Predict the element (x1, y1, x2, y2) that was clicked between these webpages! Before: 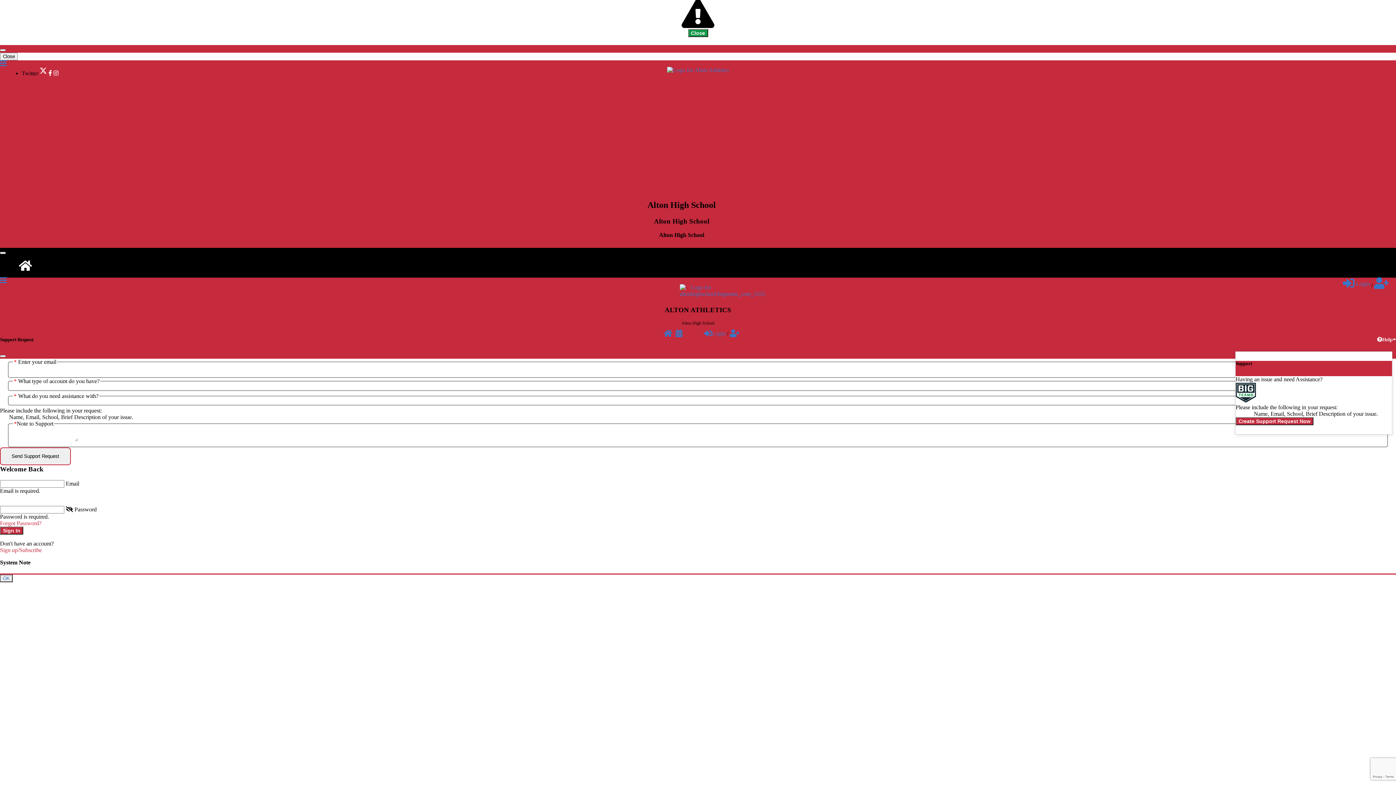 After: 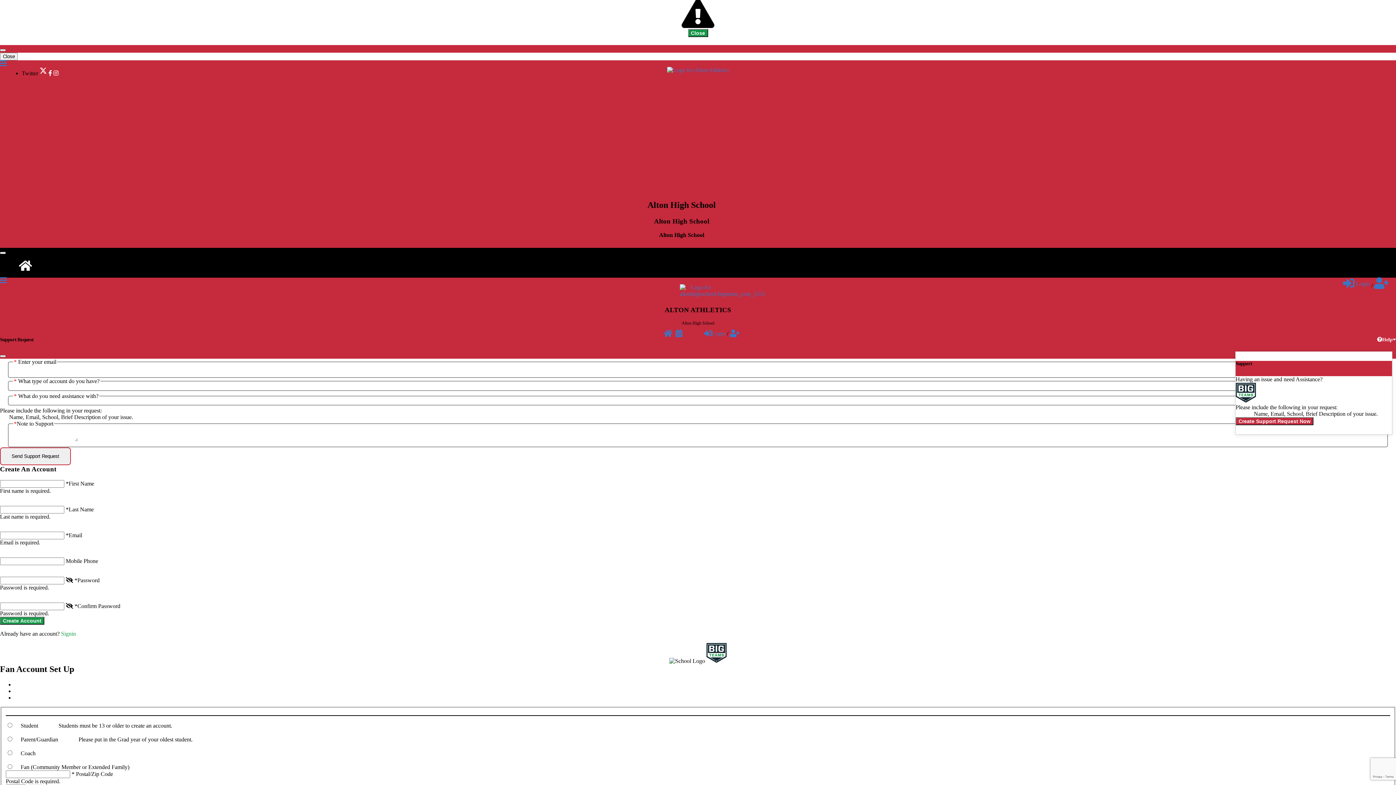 Action: bbox: (730, 330, 739, 336) label: Create Fan Account To Receive Alerts For Your Favorite Team!